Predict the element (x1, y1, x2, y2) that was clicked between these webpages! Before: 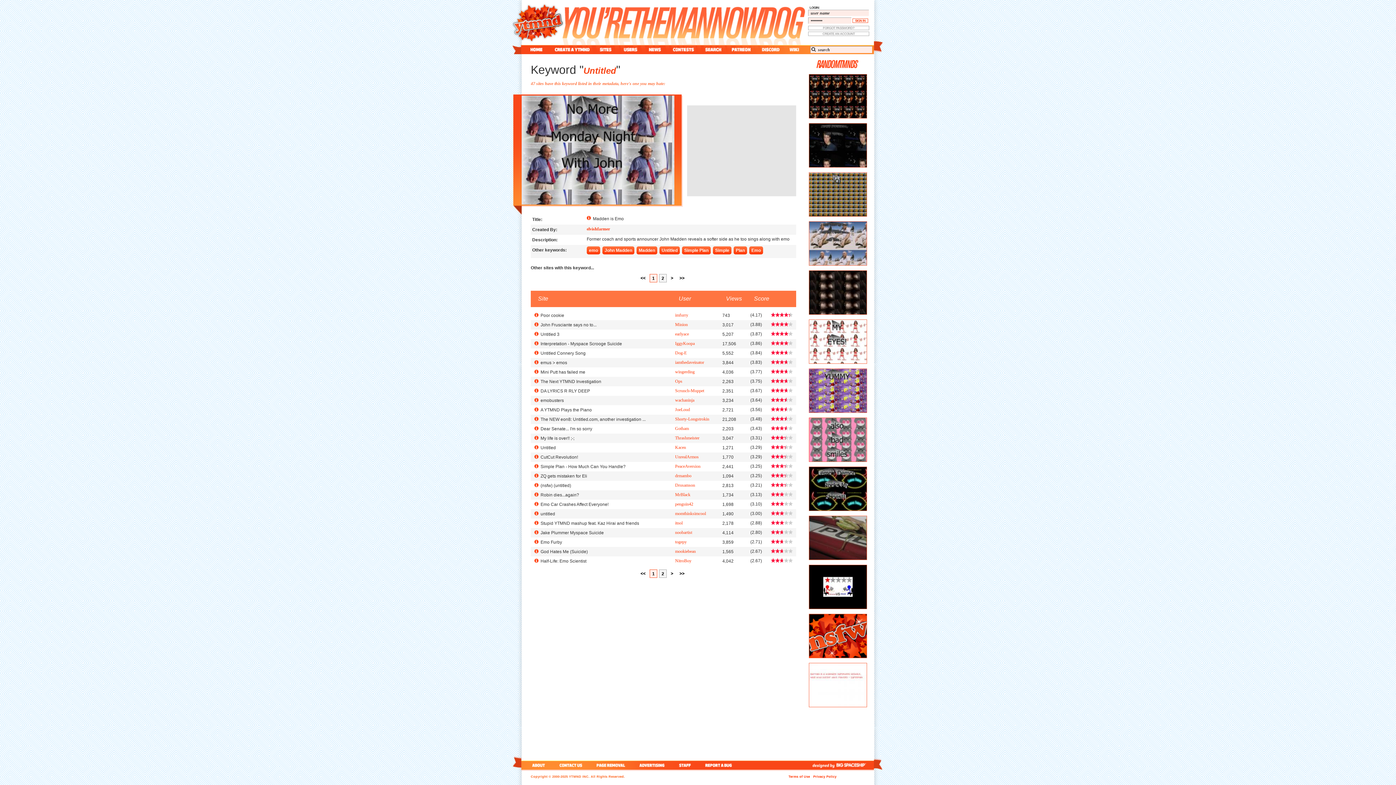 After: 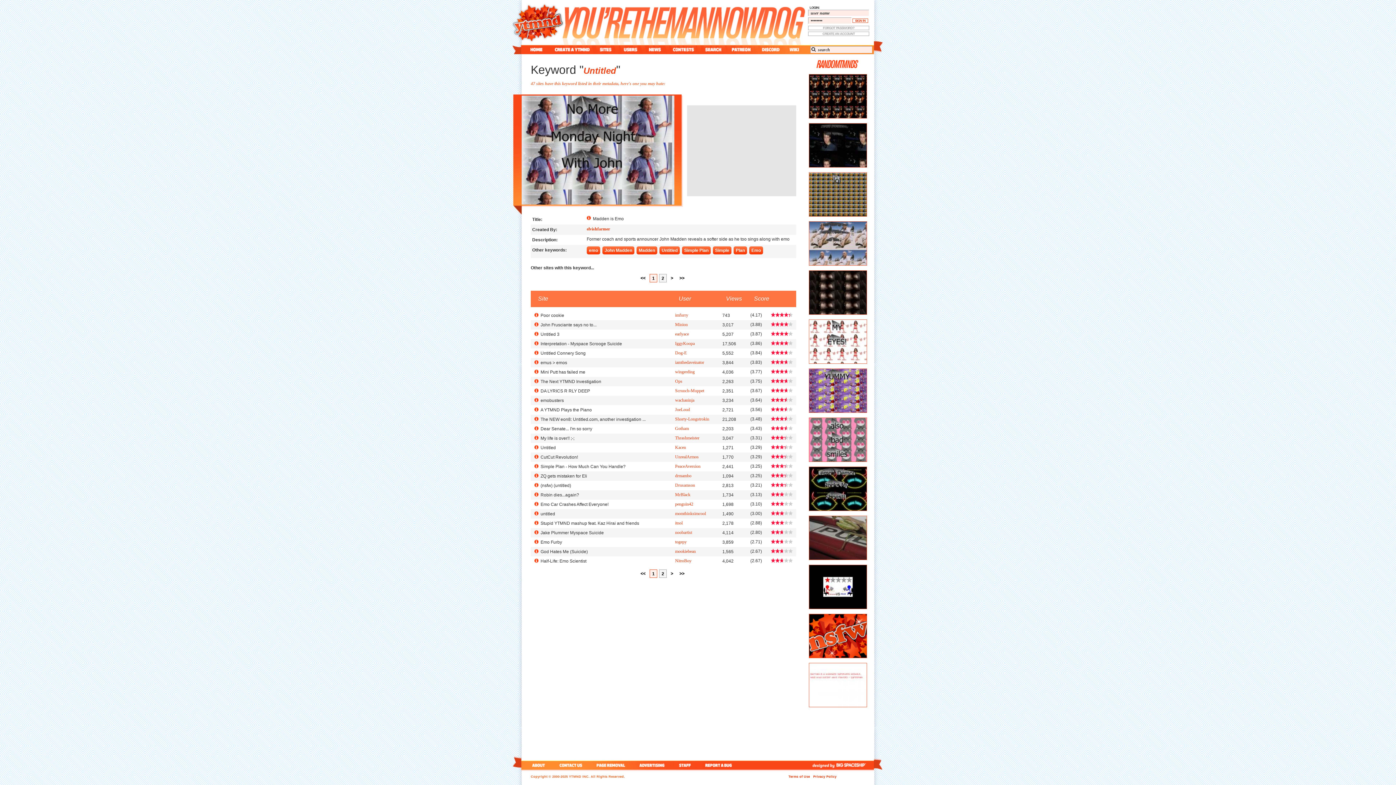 Action: label: Dear Senate... I'm so sorry bbox: (540, 426, 592, 431)